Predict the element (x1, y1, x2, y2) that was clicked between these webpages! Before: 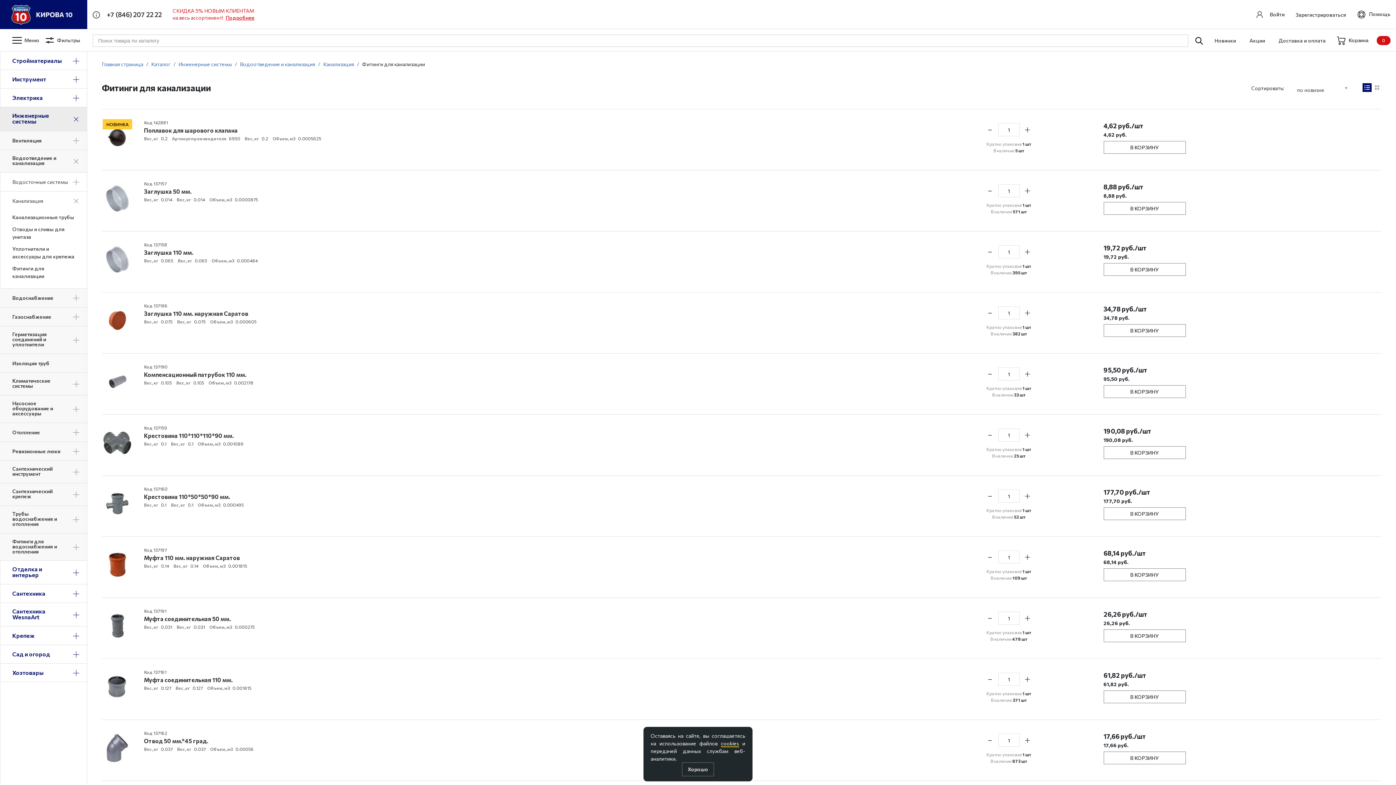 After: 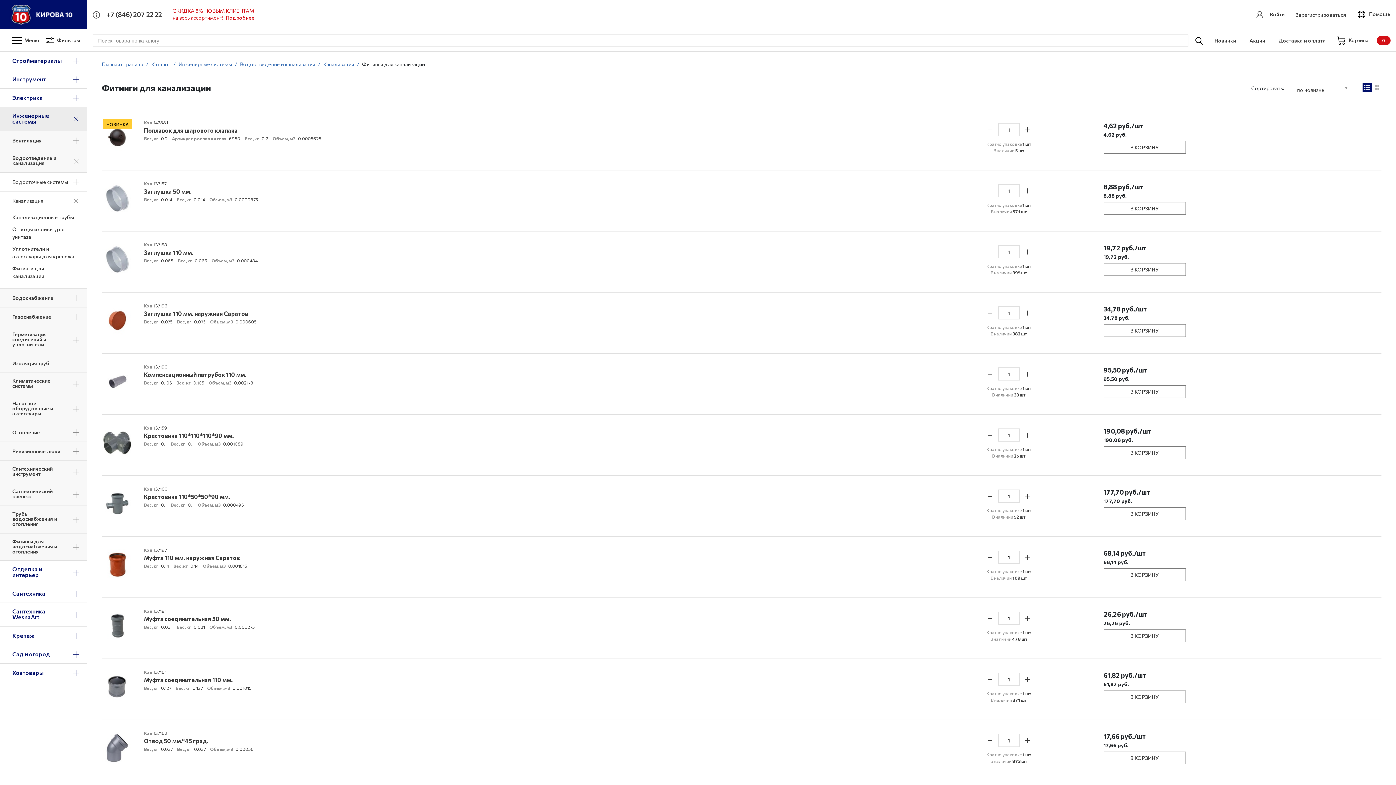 Action: label: Хорошо bbox: (682, 762, 714, 776)